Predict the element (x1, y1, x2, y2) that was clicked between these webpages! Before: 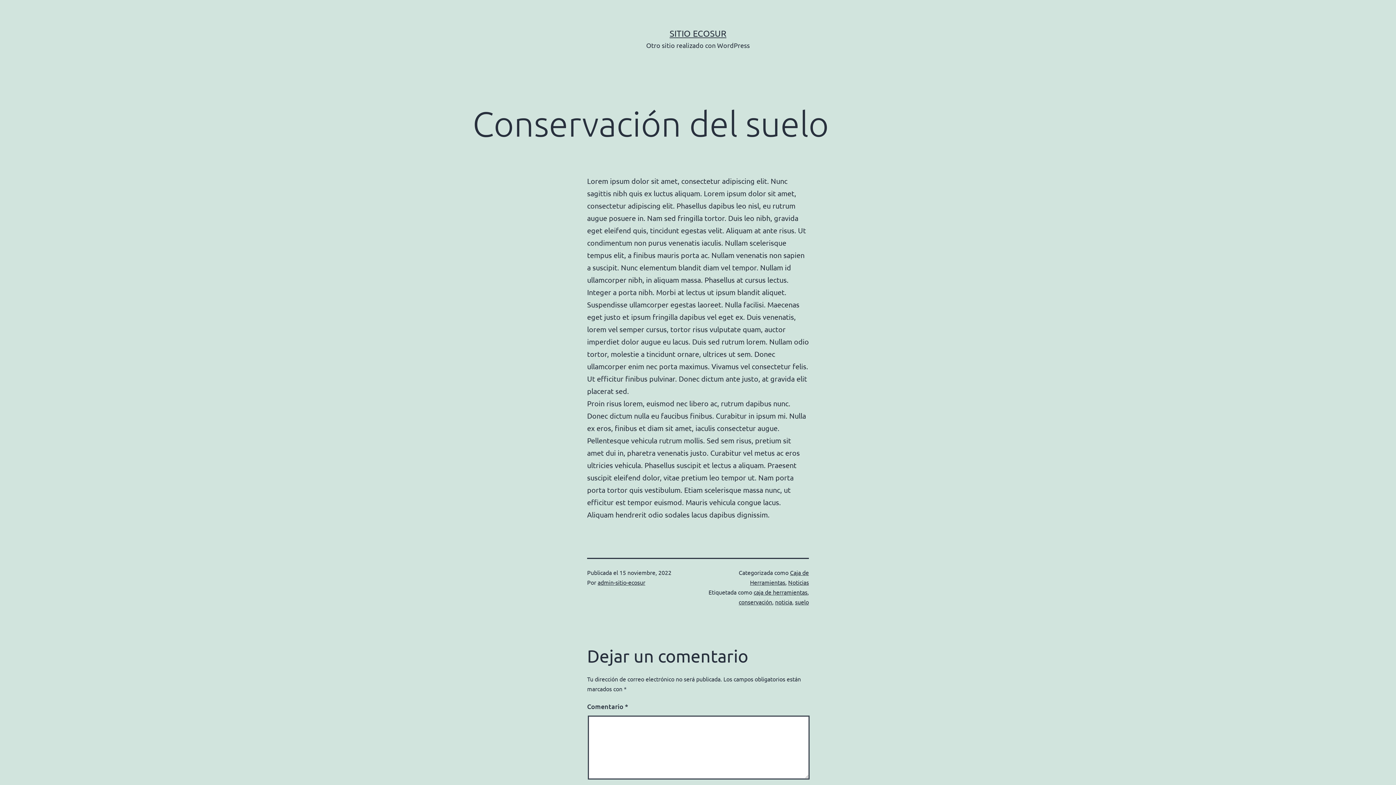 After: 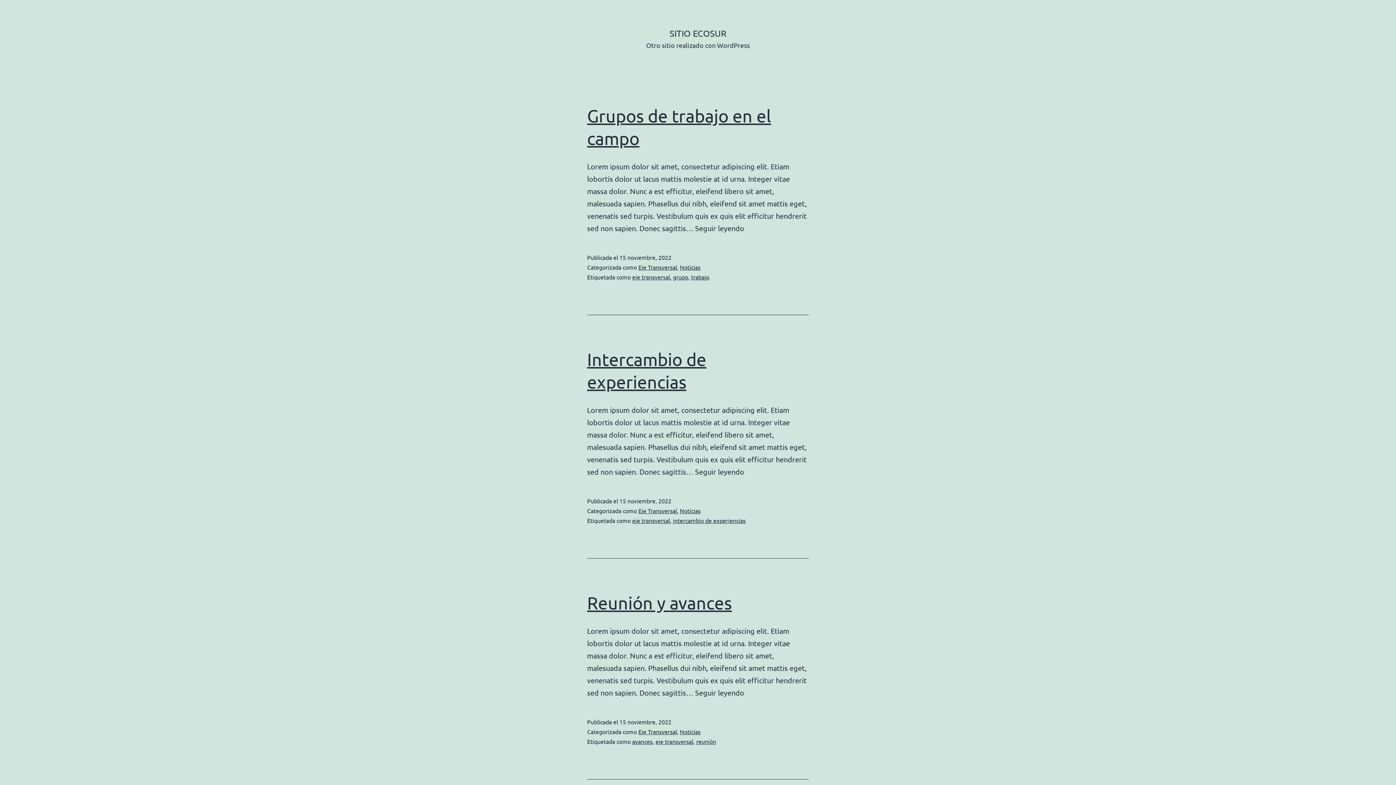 Action: label: SITIO ECOSUR bbox: (669, 28, 726, 38)